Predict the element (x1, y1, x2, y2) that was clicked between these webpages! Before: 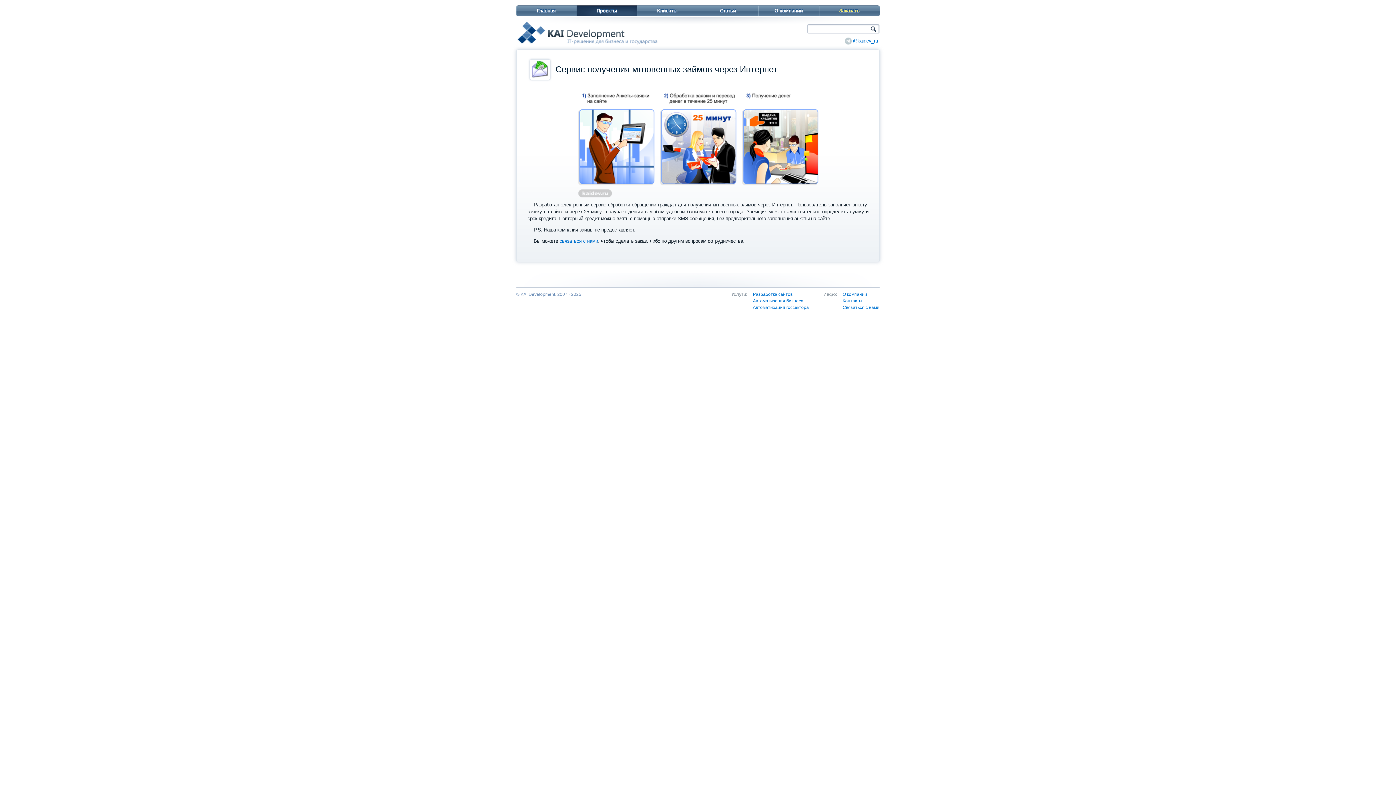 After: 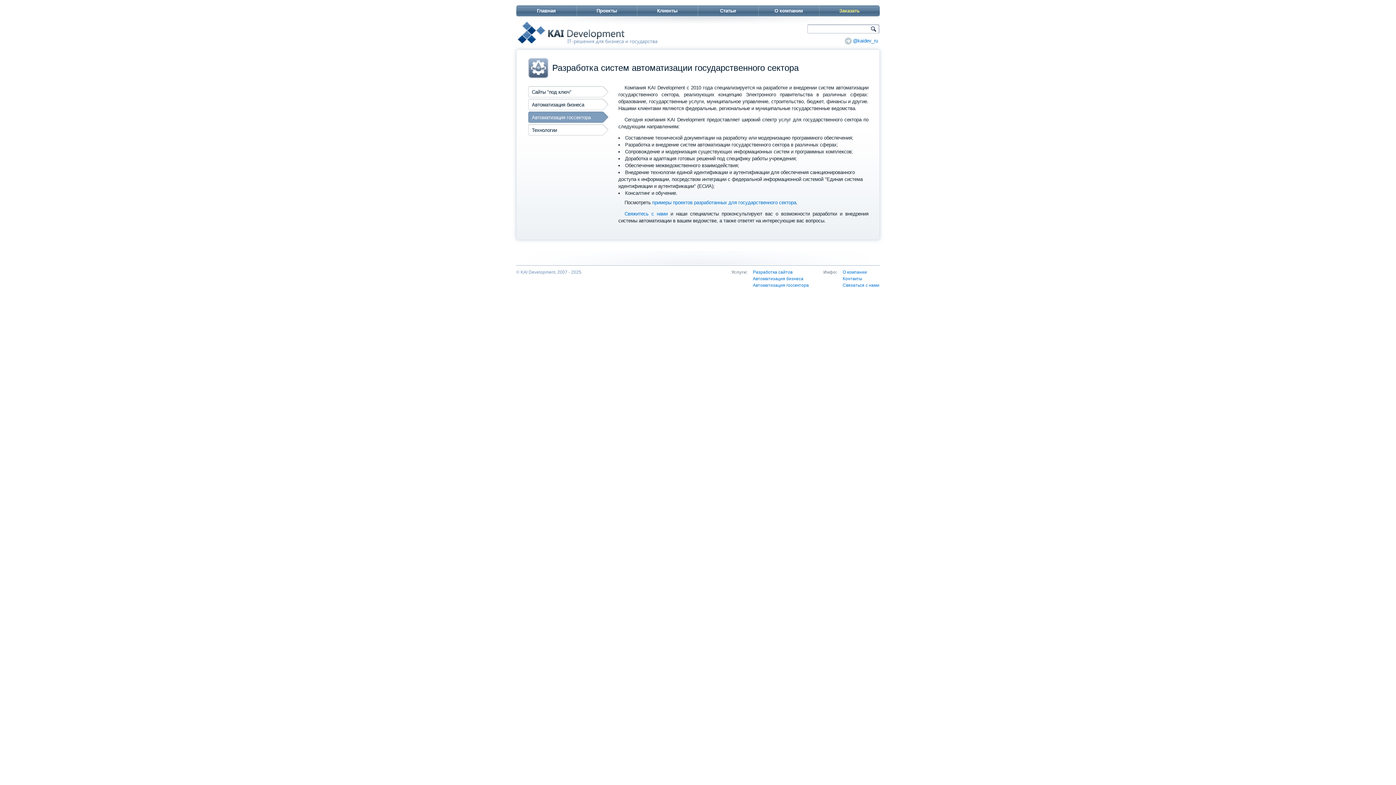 Action: label: Автоматизация госсектора bbox: (753, 305, 809, 310)